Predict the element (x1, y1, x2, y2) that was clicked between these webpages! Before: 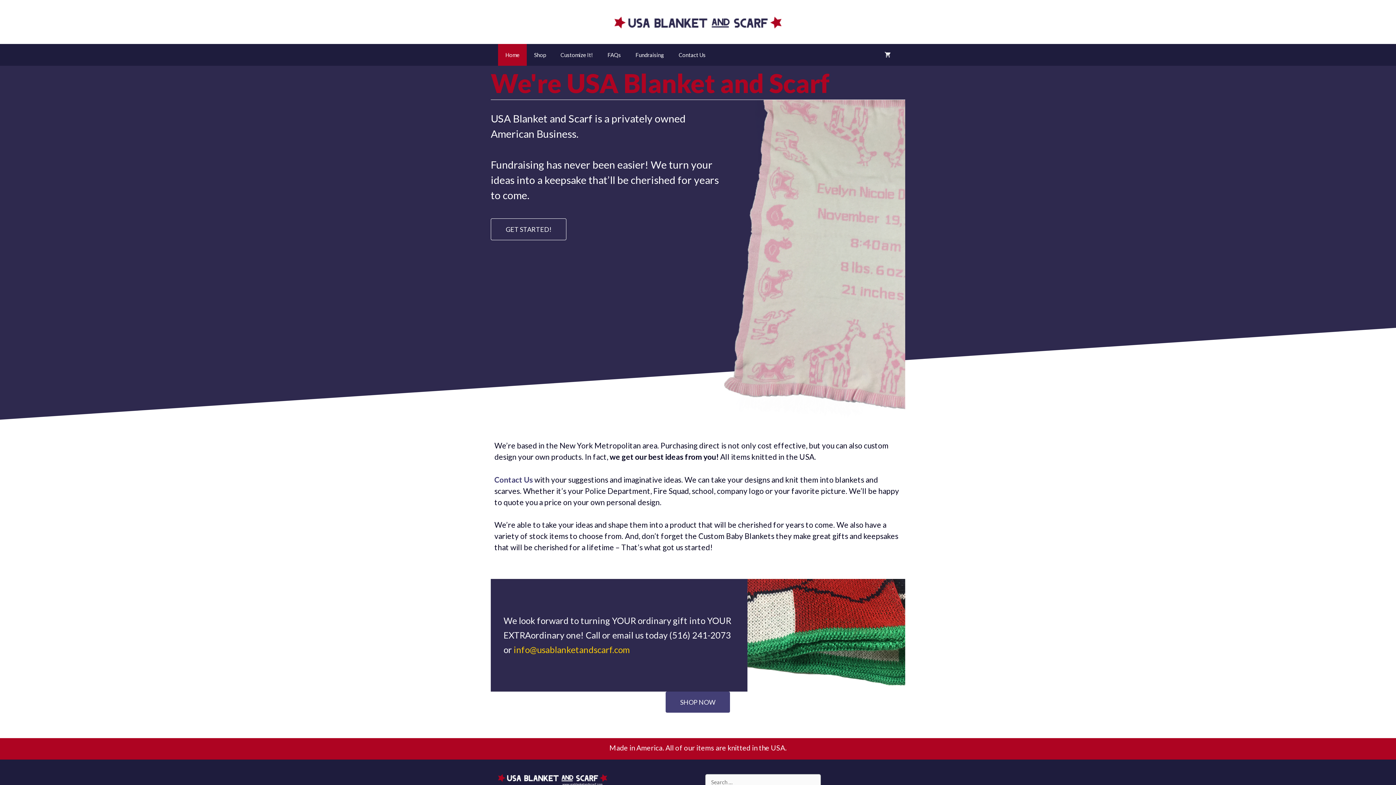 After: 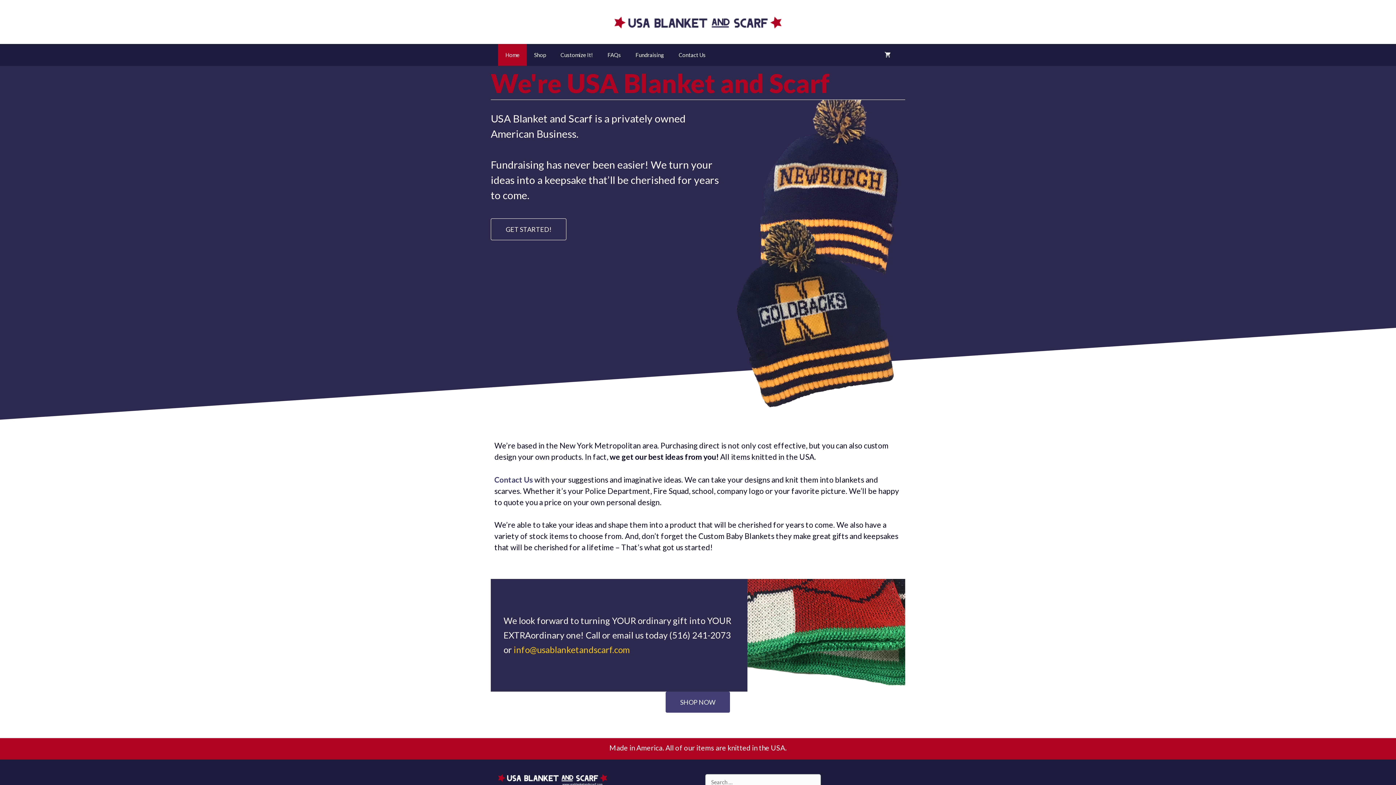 Action: label: Home bbox: (498, 44, 526, 65)